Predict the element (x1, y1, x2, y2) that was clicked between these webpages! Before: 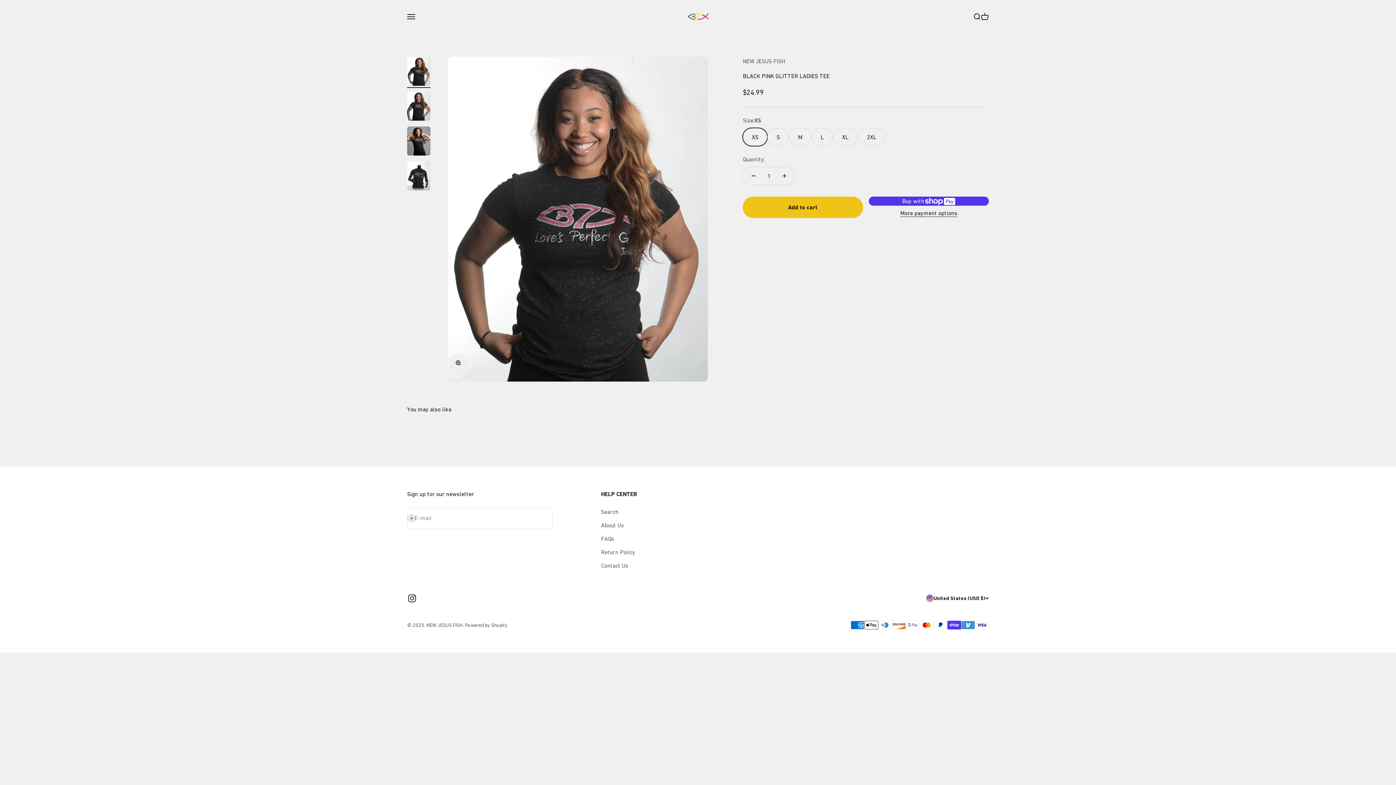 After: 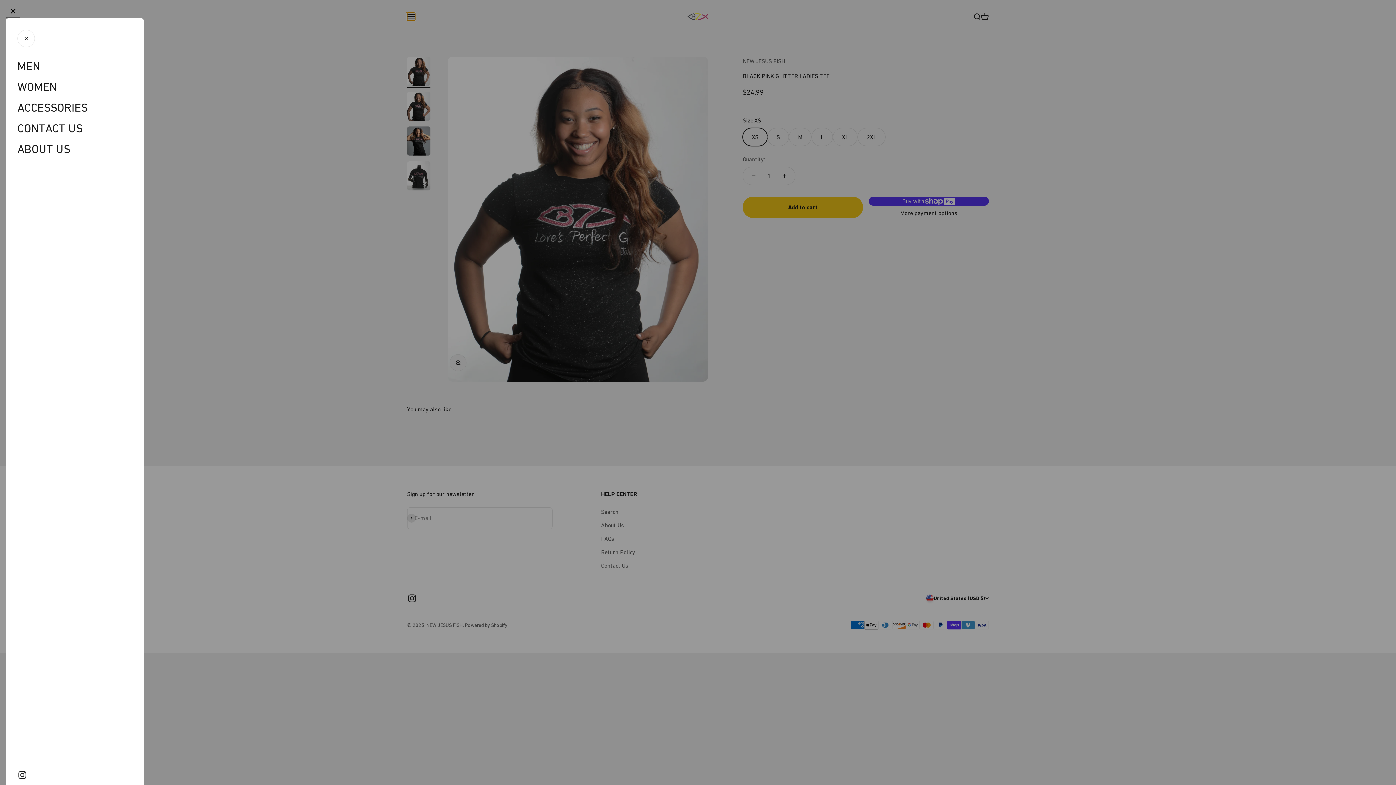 Action: label: Open navigation menu bbox: (407, 12, 415, 20)